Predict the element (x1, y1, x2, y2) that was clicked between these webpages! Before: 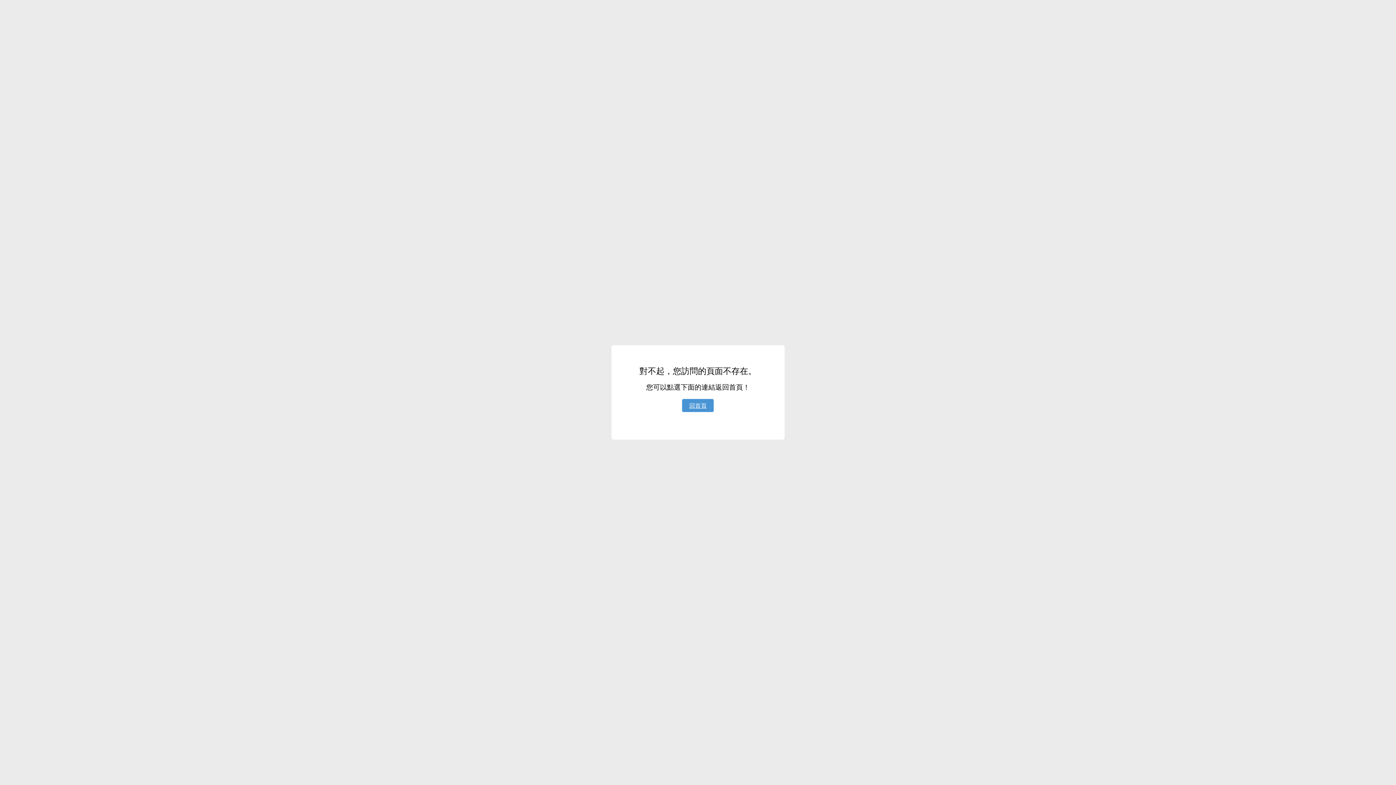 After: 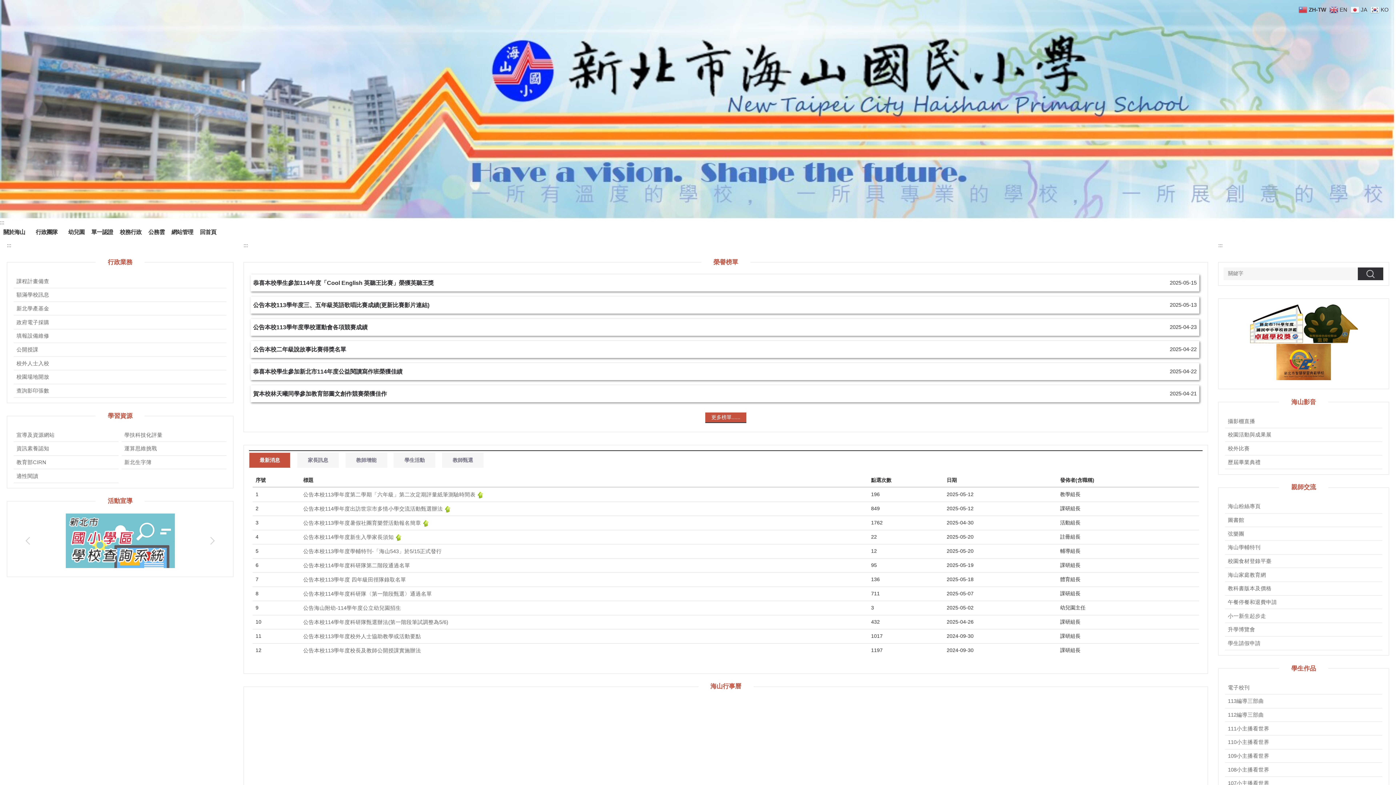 Action: label: 回首頁 bbox: (682, 399, 713, 412)